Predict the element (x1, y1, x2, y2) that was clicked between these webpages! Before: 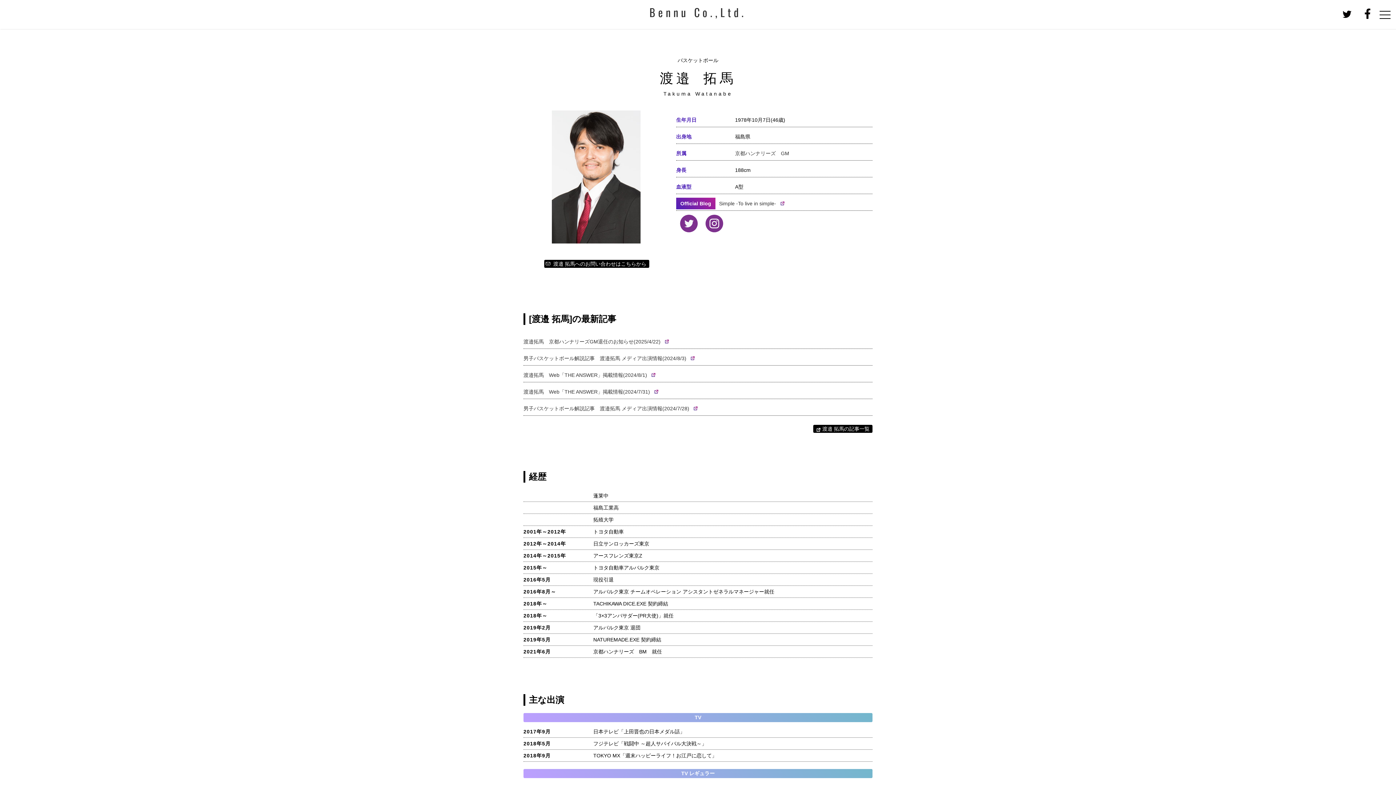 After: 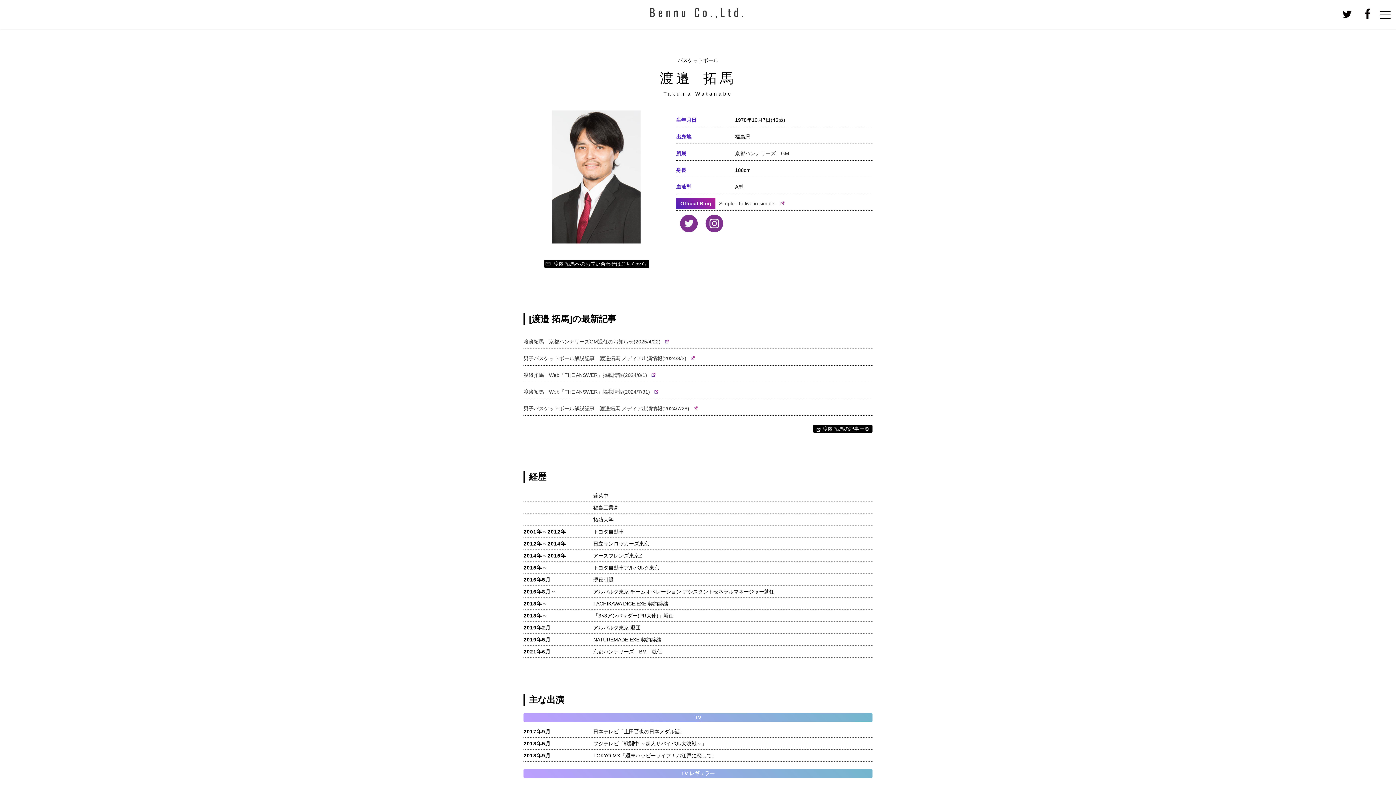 Action: bbox: (705, 214, 723, 232)